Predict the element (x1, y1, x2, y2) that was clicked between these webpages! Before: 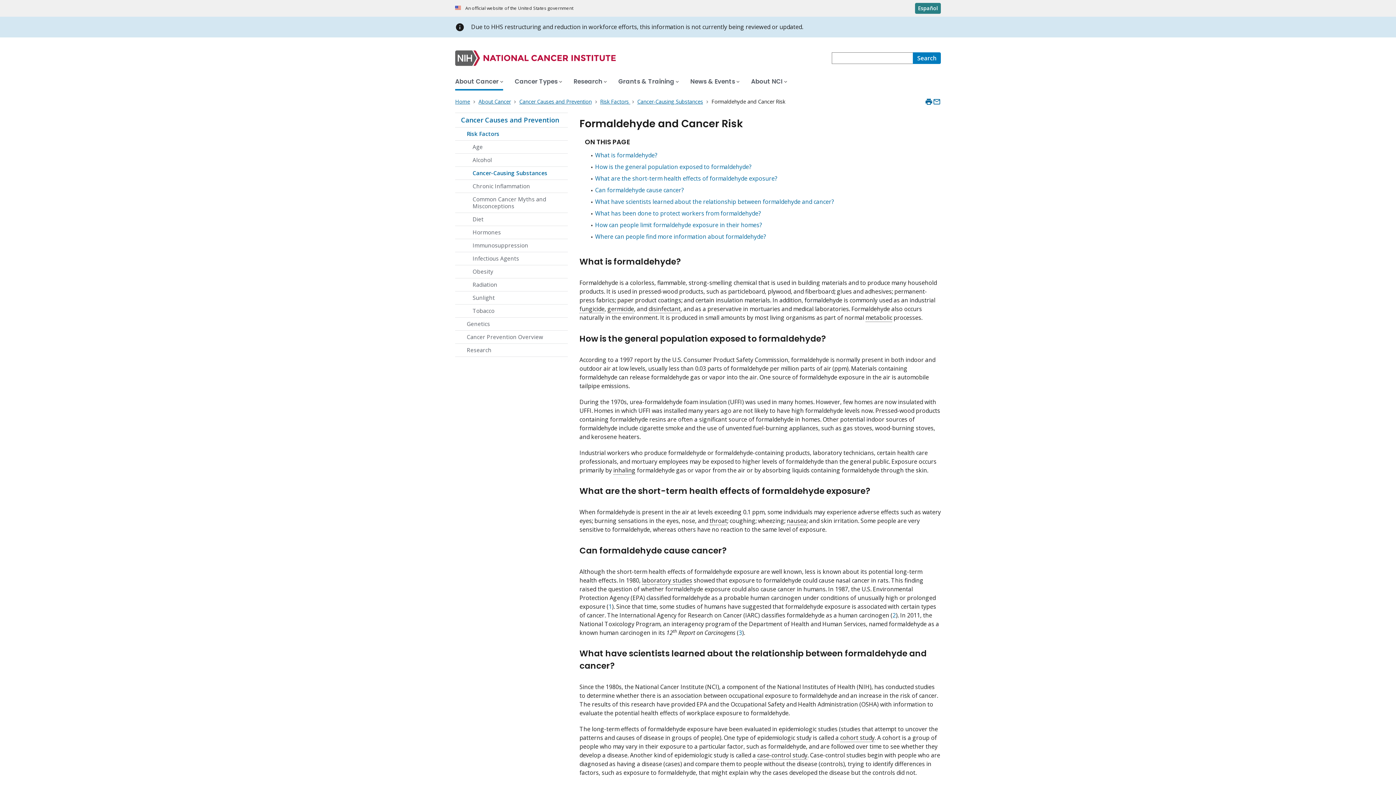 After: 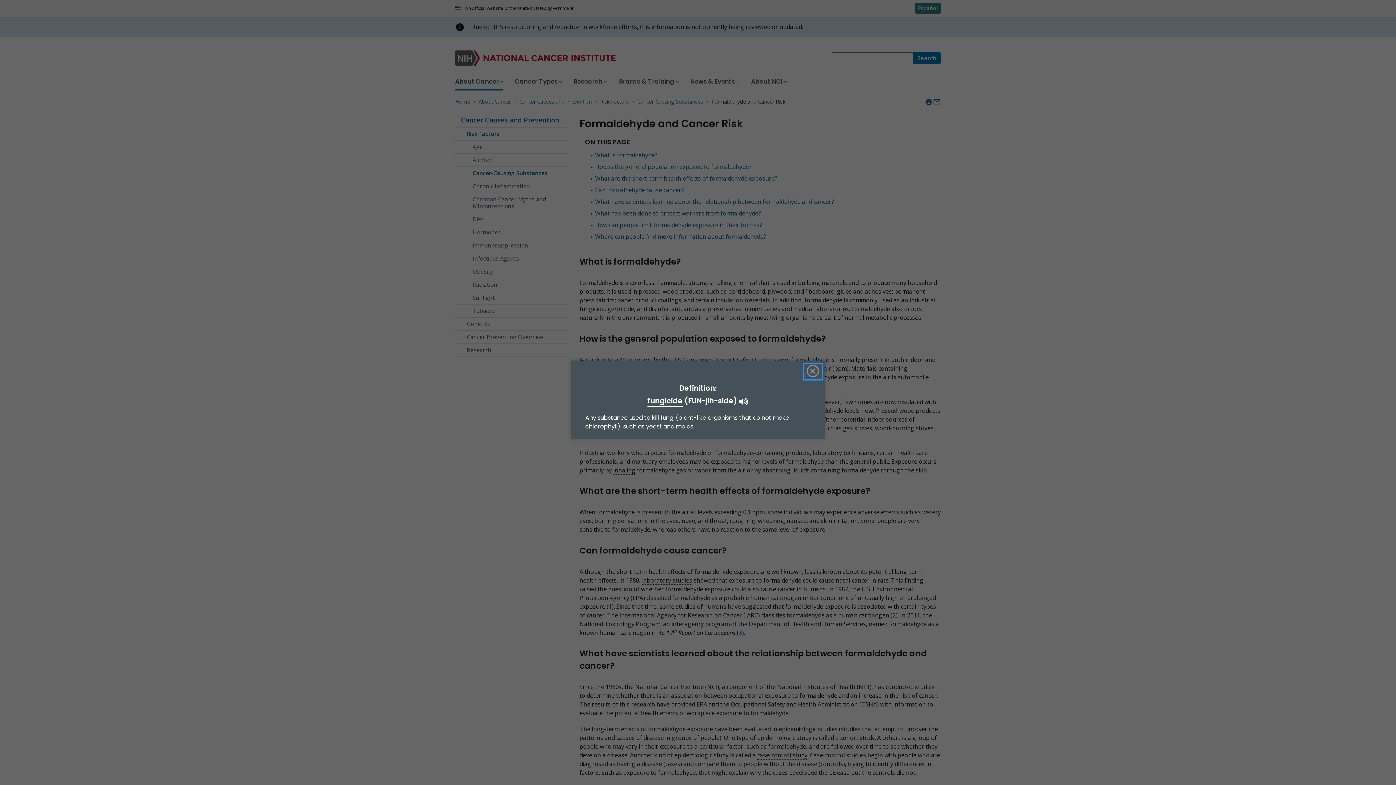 Action: label: fungicide bbox: (579, 305, 604, 313)